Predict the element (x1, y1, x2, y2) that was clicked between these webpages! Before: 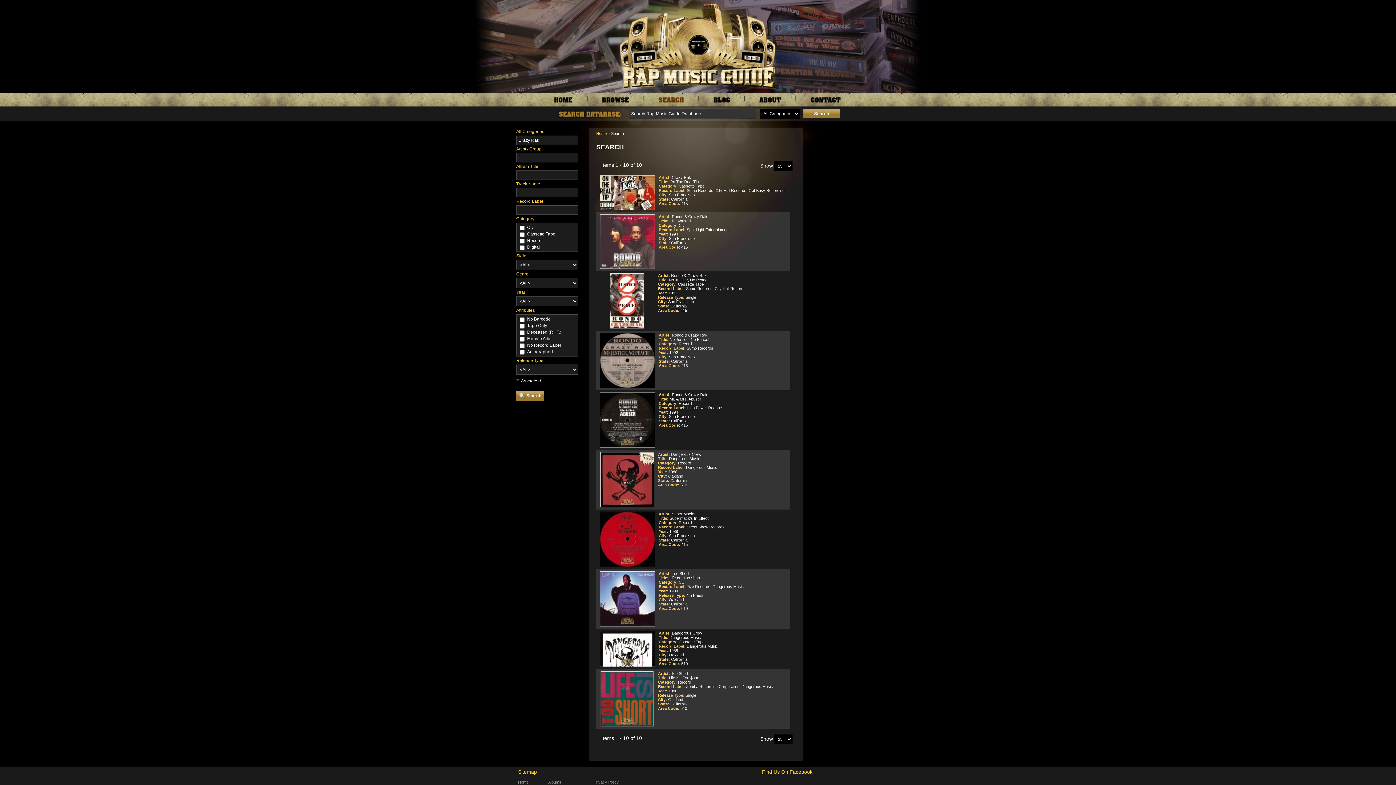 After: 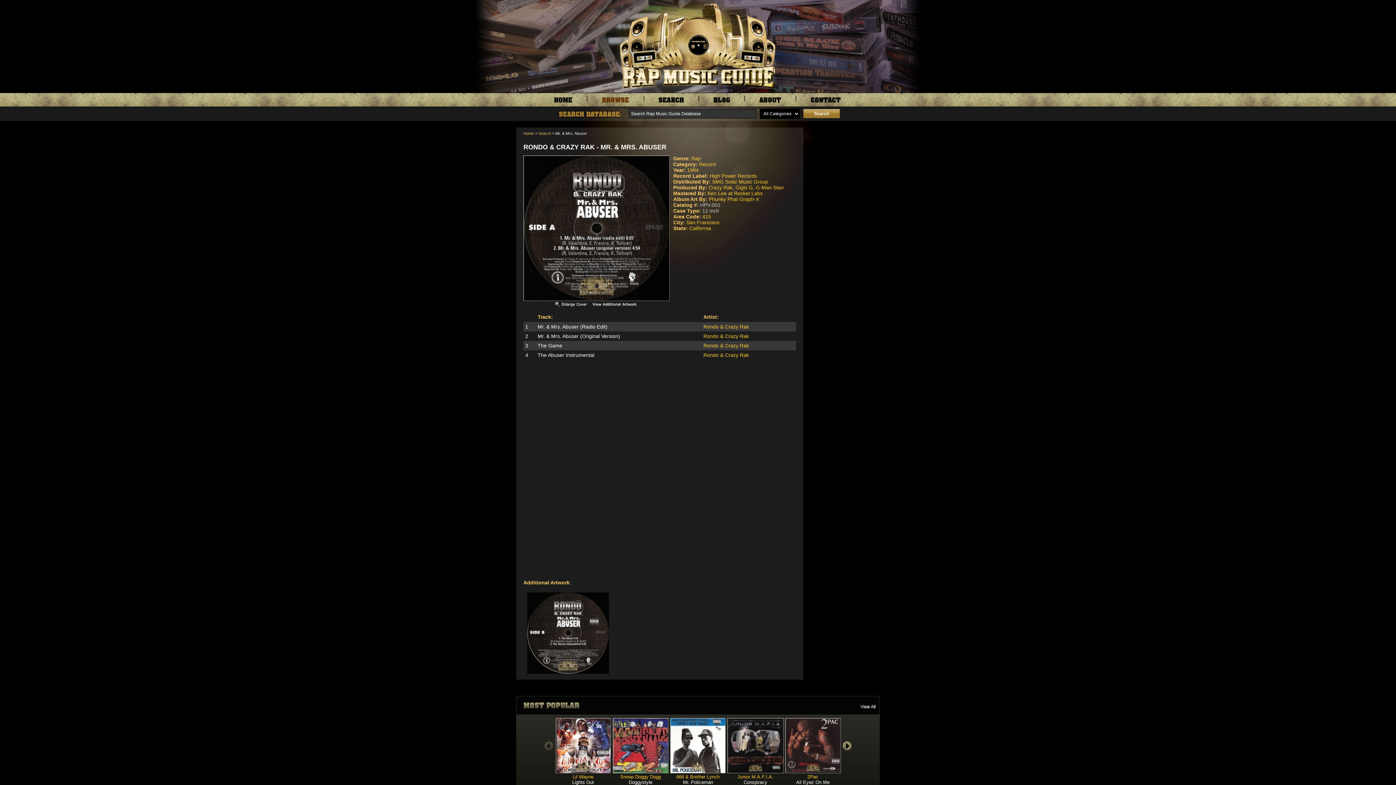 Action: bbox: (600, 443, 655, 449)